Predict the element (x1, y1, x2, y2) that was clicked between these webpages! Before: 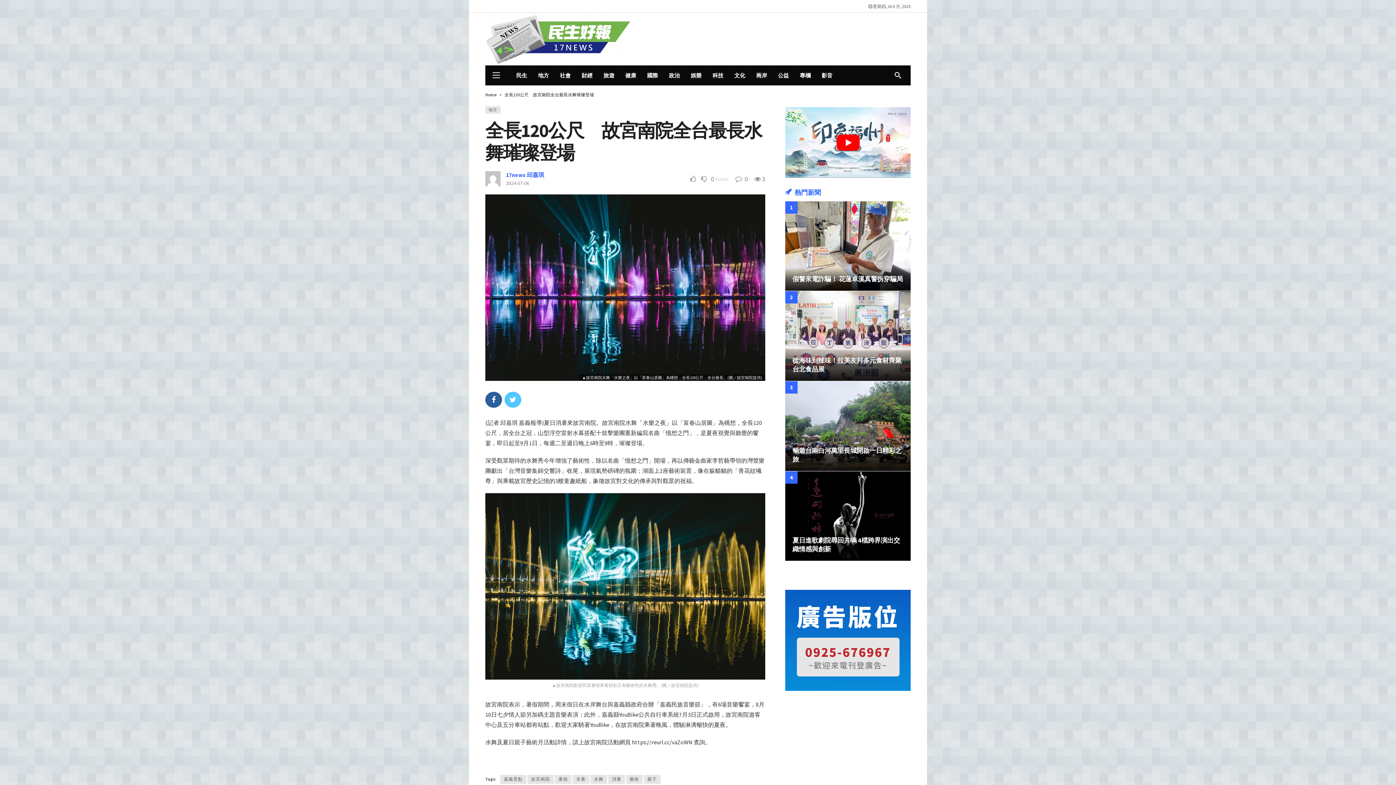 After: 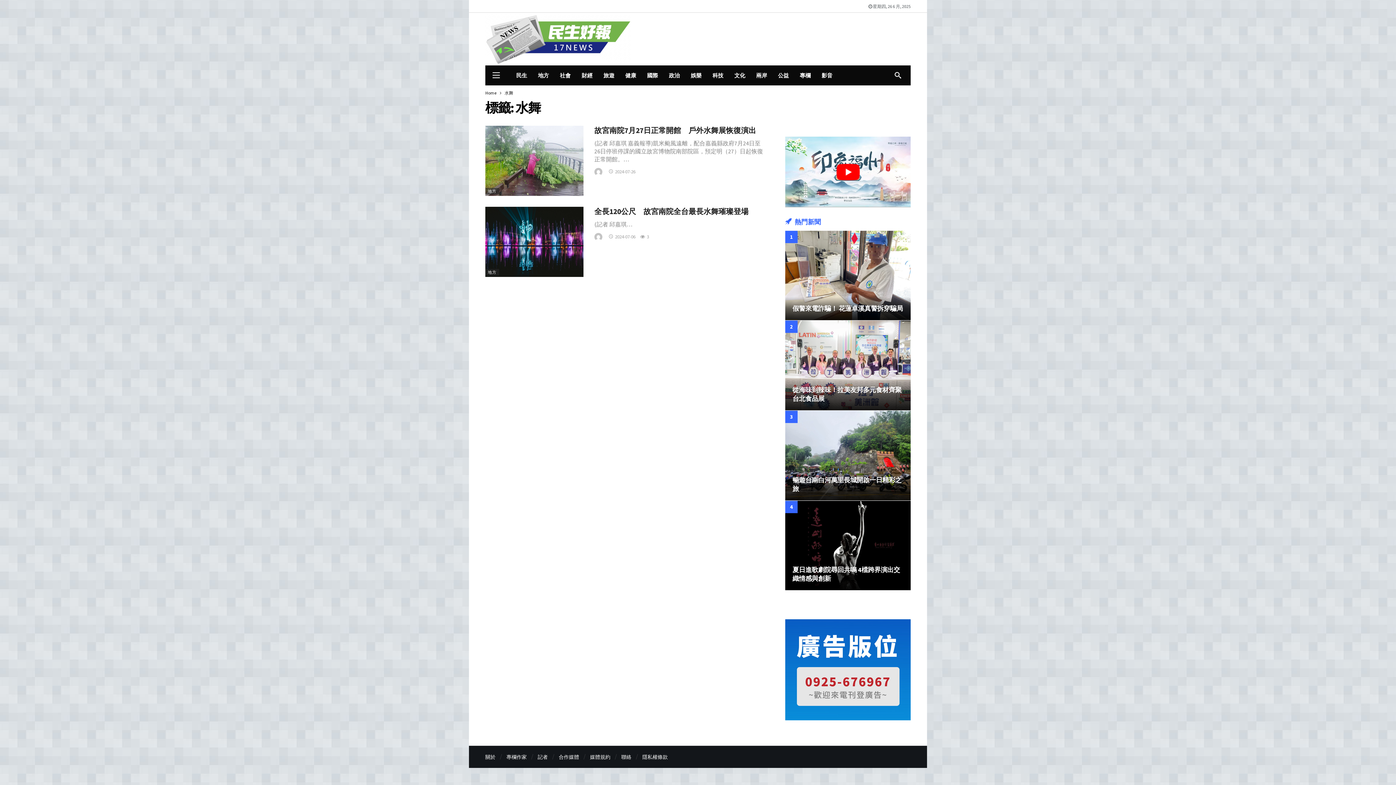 Action: label: 水舞 bbox: (590, 775, 607, 784)